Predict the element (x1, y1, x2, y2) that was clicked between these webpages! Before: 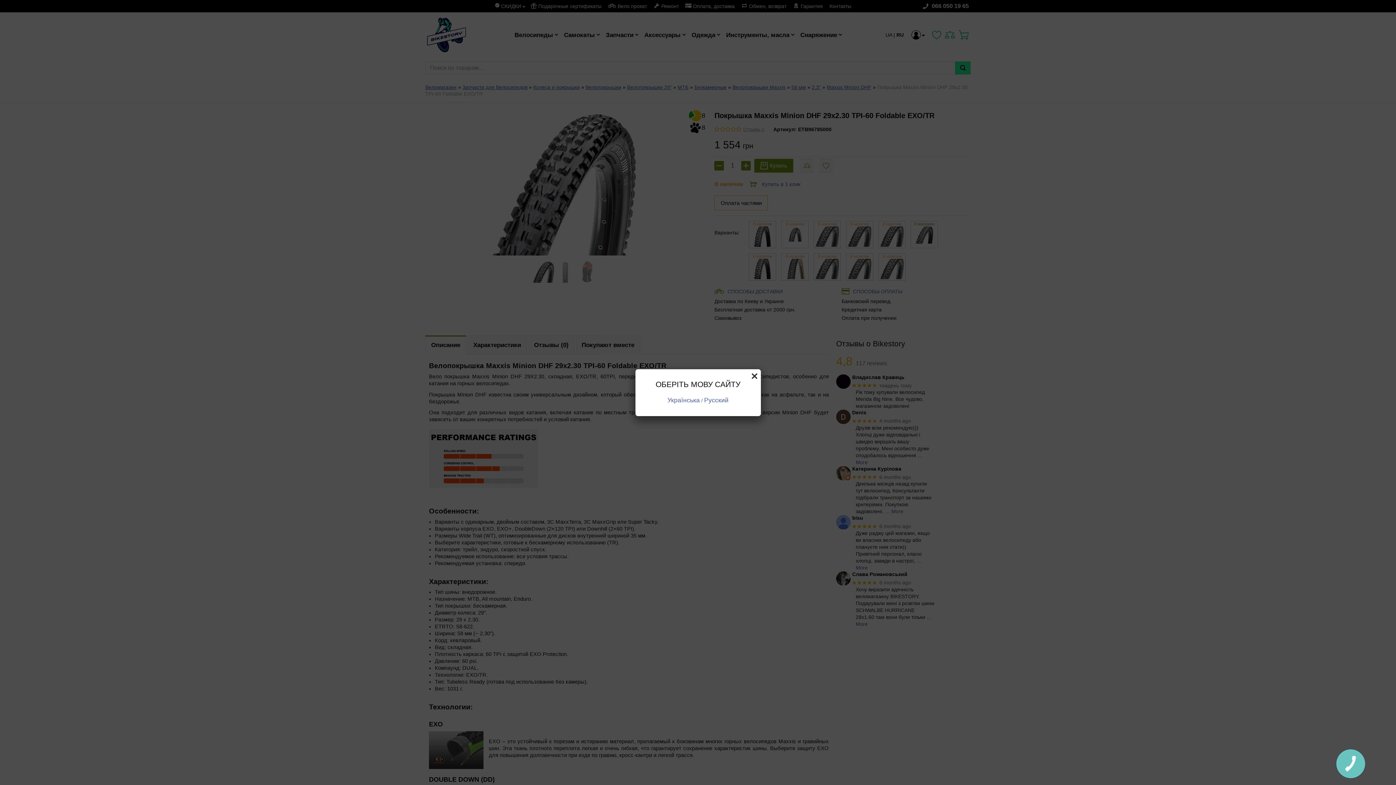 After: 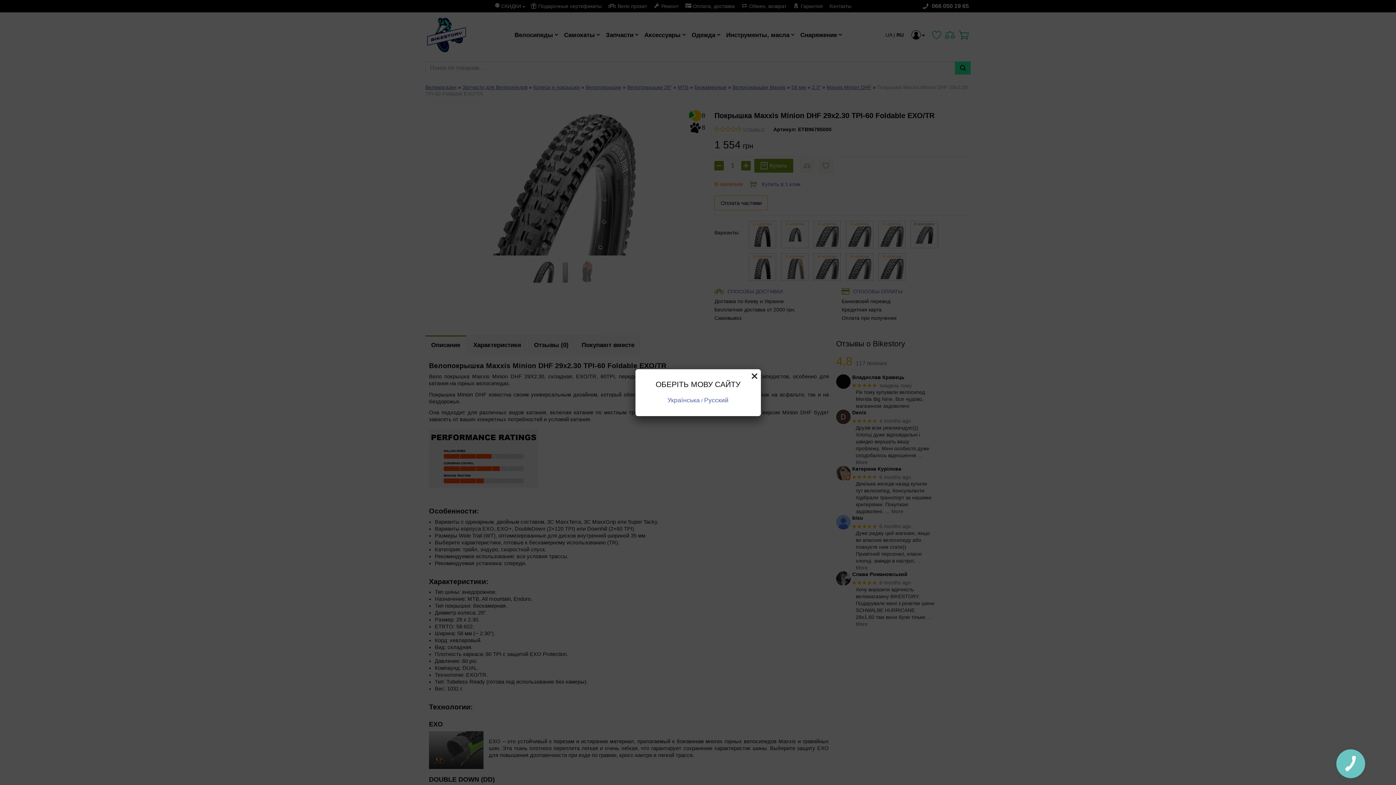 Action: label: Русский bbox: (704, 396, 728, 403)